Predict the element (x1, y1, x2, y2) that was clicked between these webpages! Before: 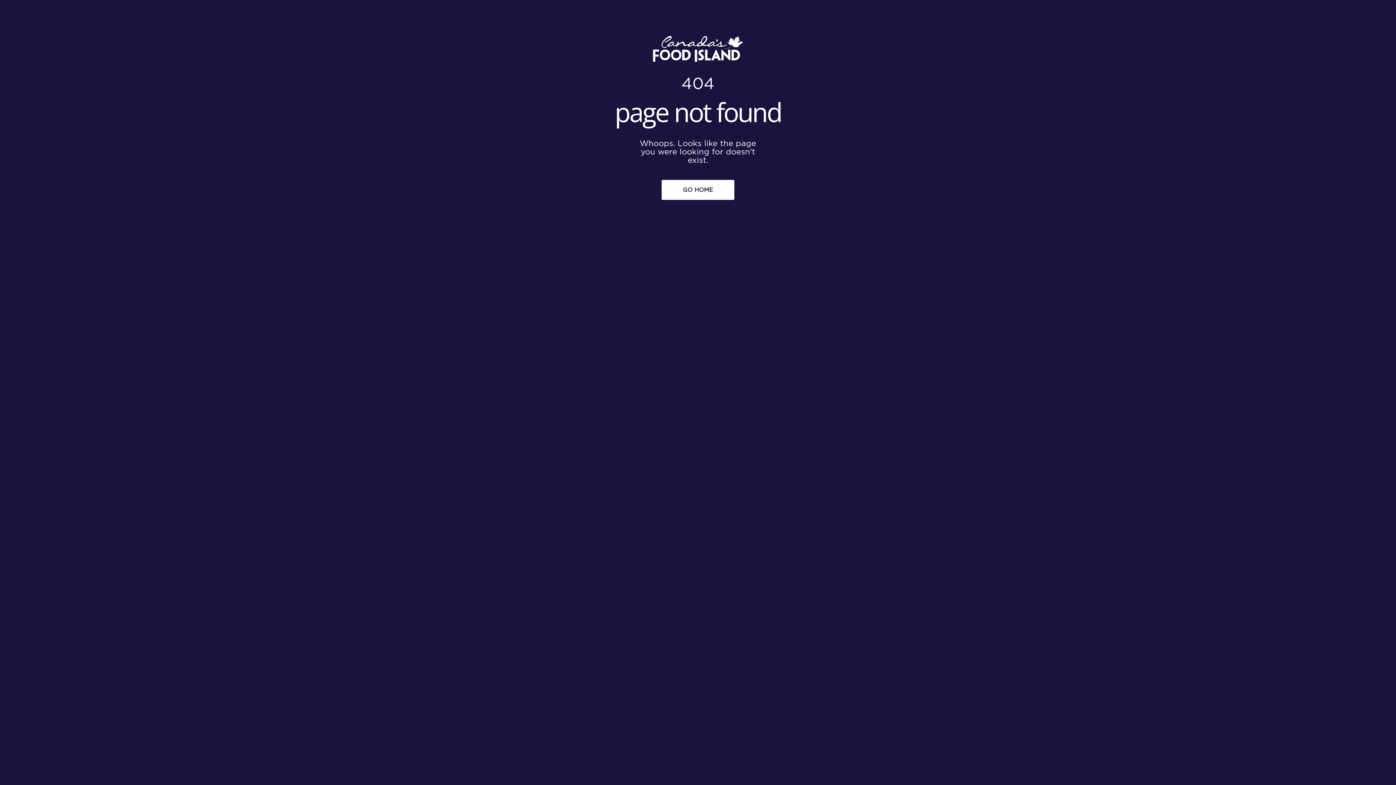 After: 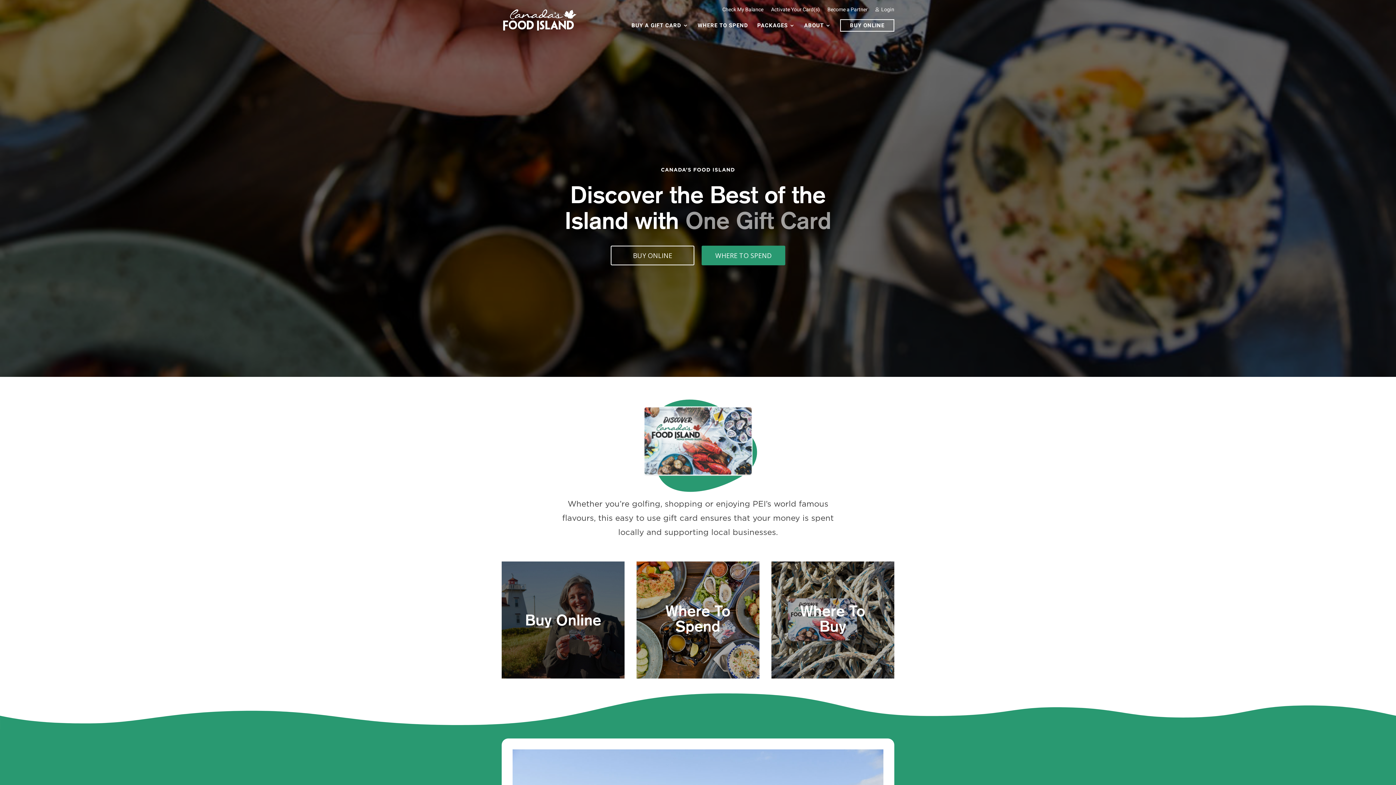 Action: bbox: (661, 180, 734, 200) label: GO HOME